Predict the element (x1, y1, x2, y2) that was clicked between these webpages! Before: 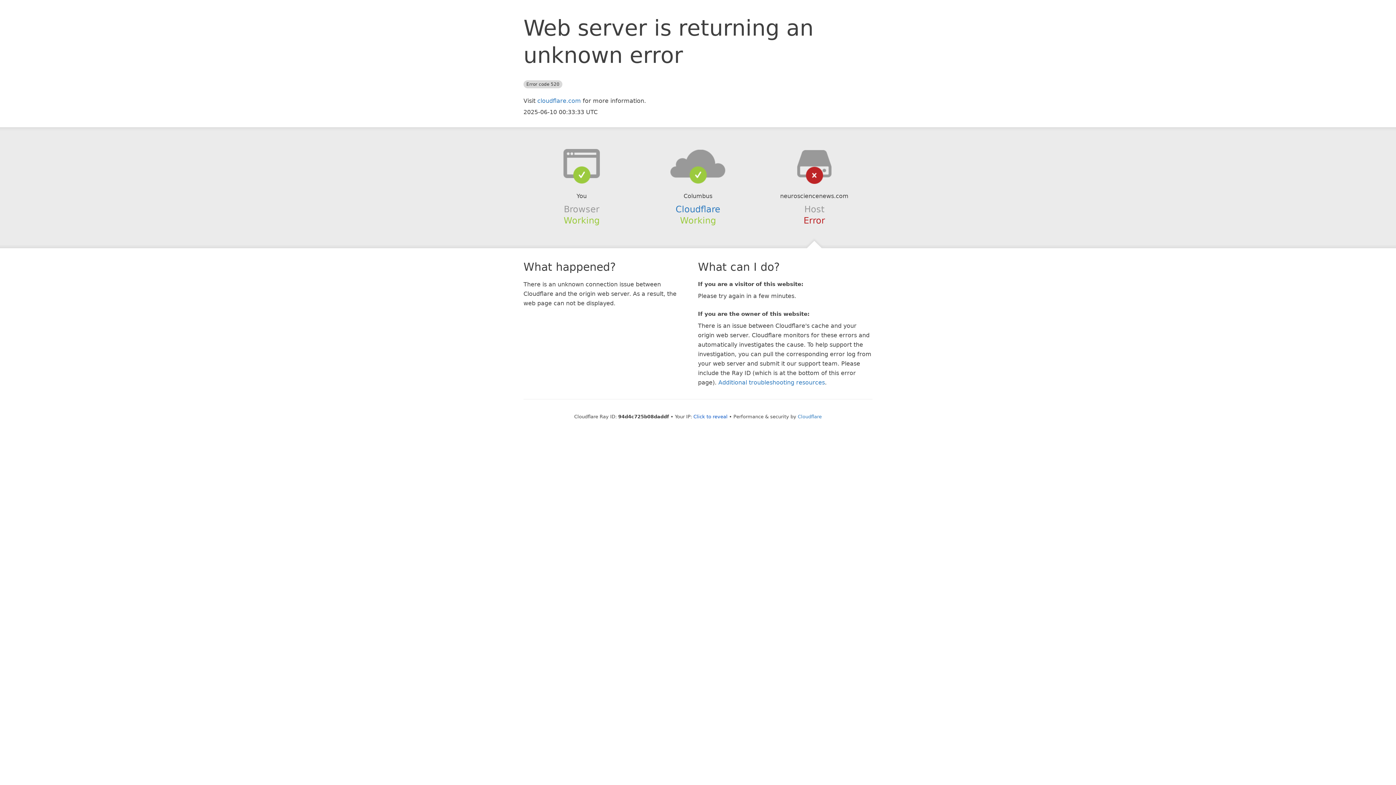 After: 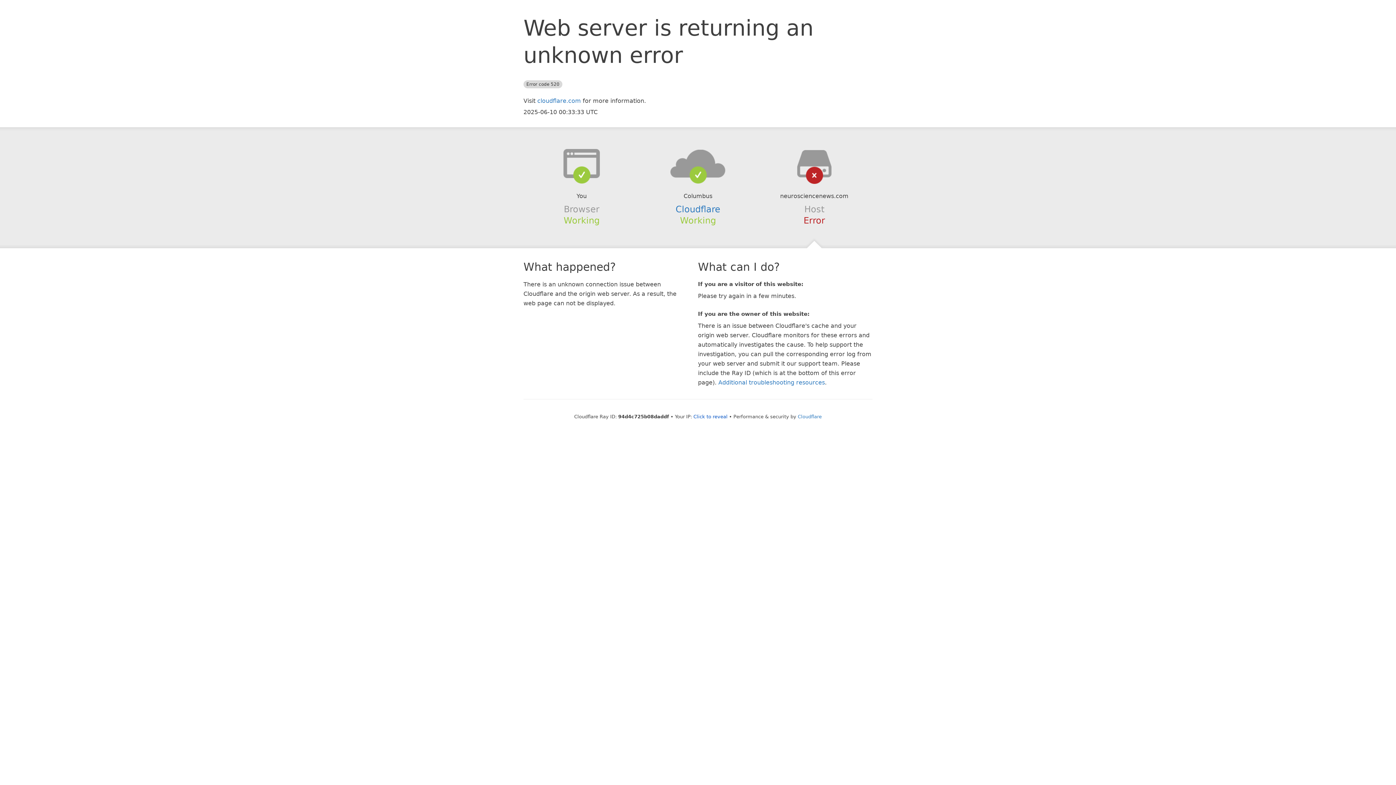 Action: bbox: (639, 148, 756, 178)